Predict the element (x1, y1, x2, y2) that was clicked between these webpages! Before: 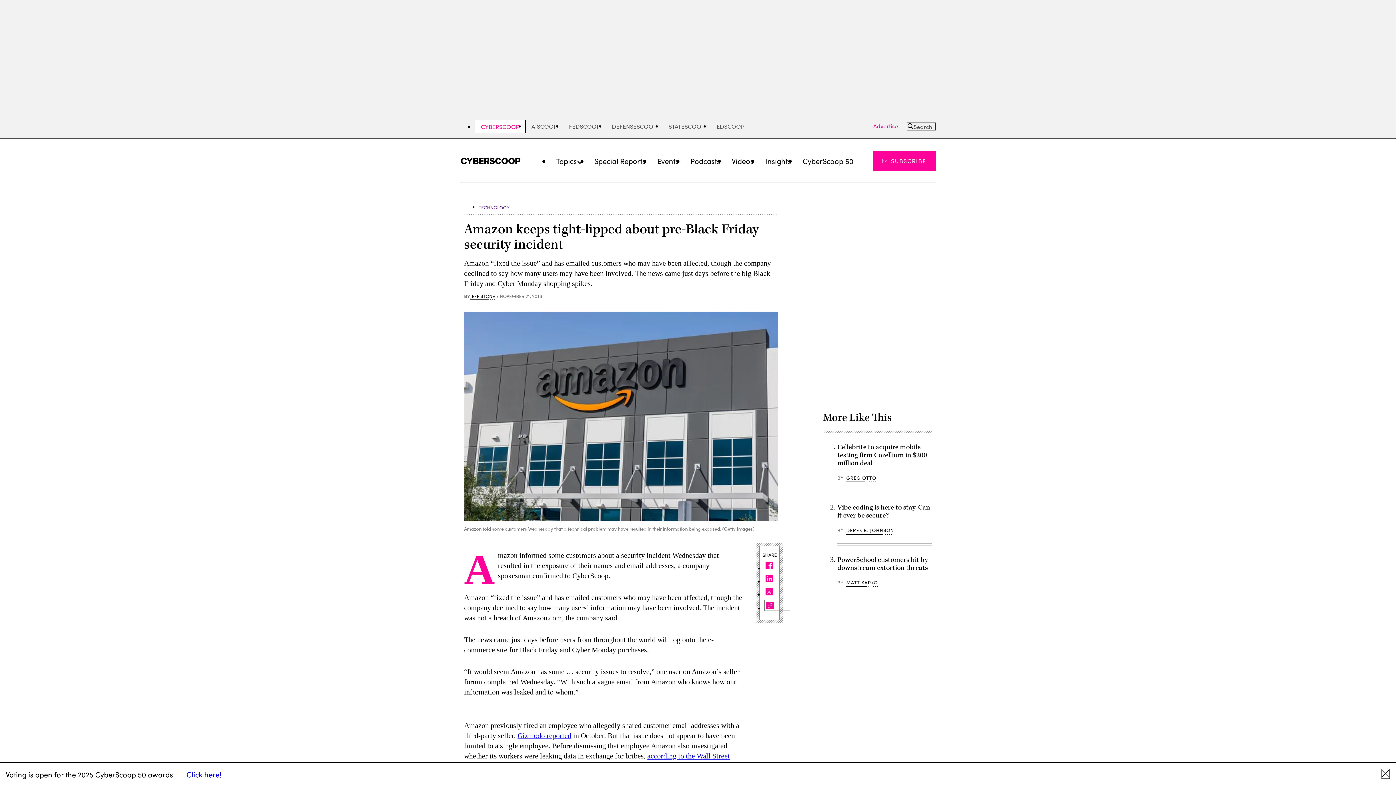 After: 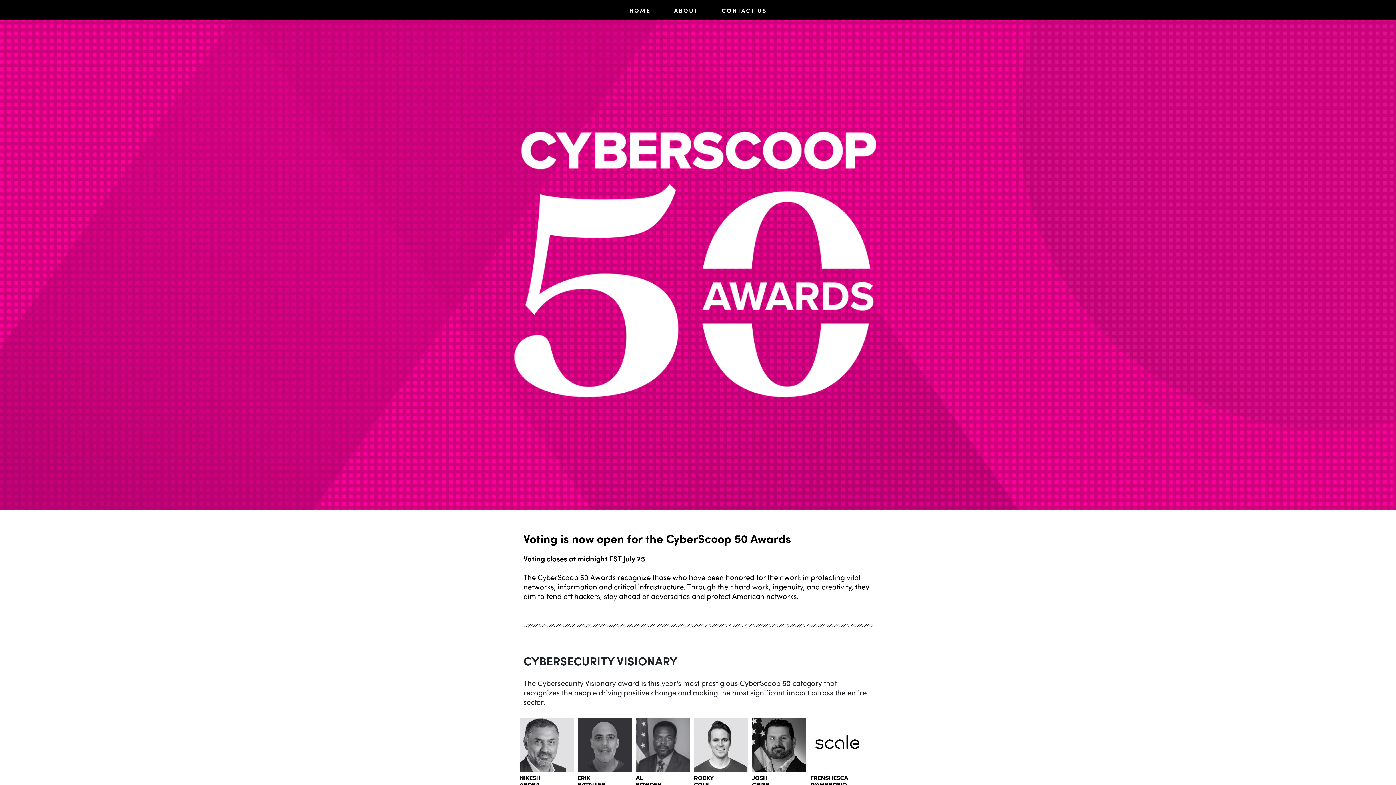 Action: bbox: (186, 770, 221, 778) label: Click here!